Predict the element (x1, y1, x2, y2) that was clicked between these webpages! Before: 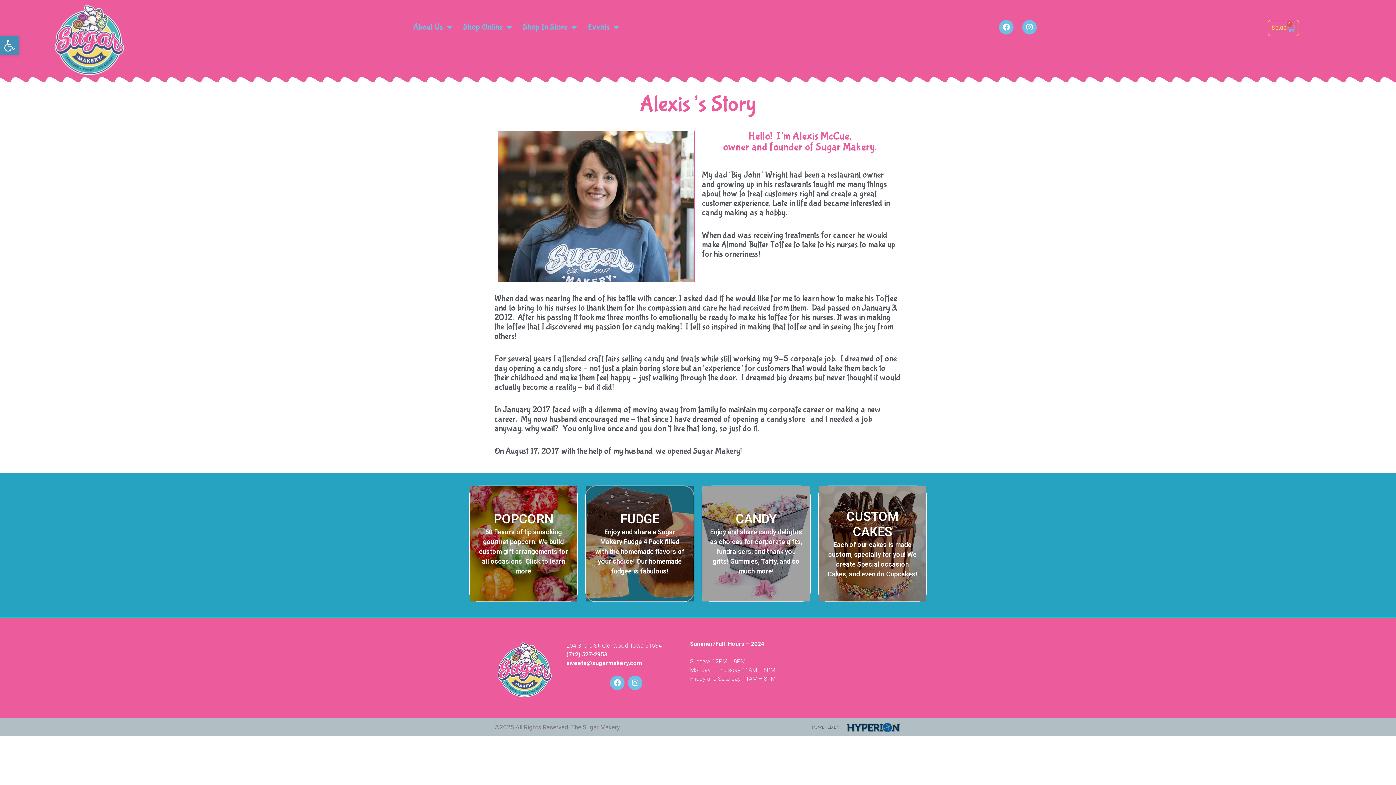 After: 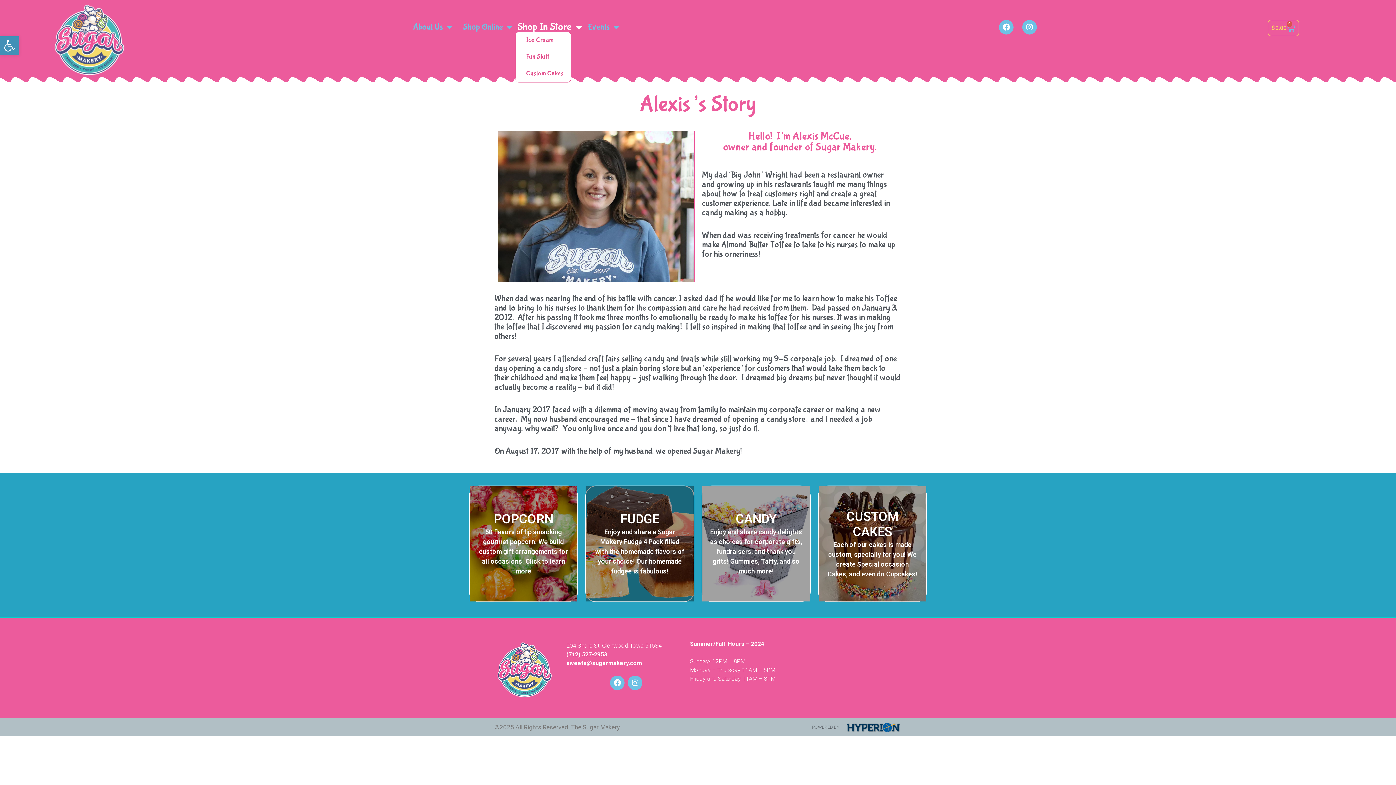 Action: bbox: (515, 22, 584, 31) label: Shop In Store